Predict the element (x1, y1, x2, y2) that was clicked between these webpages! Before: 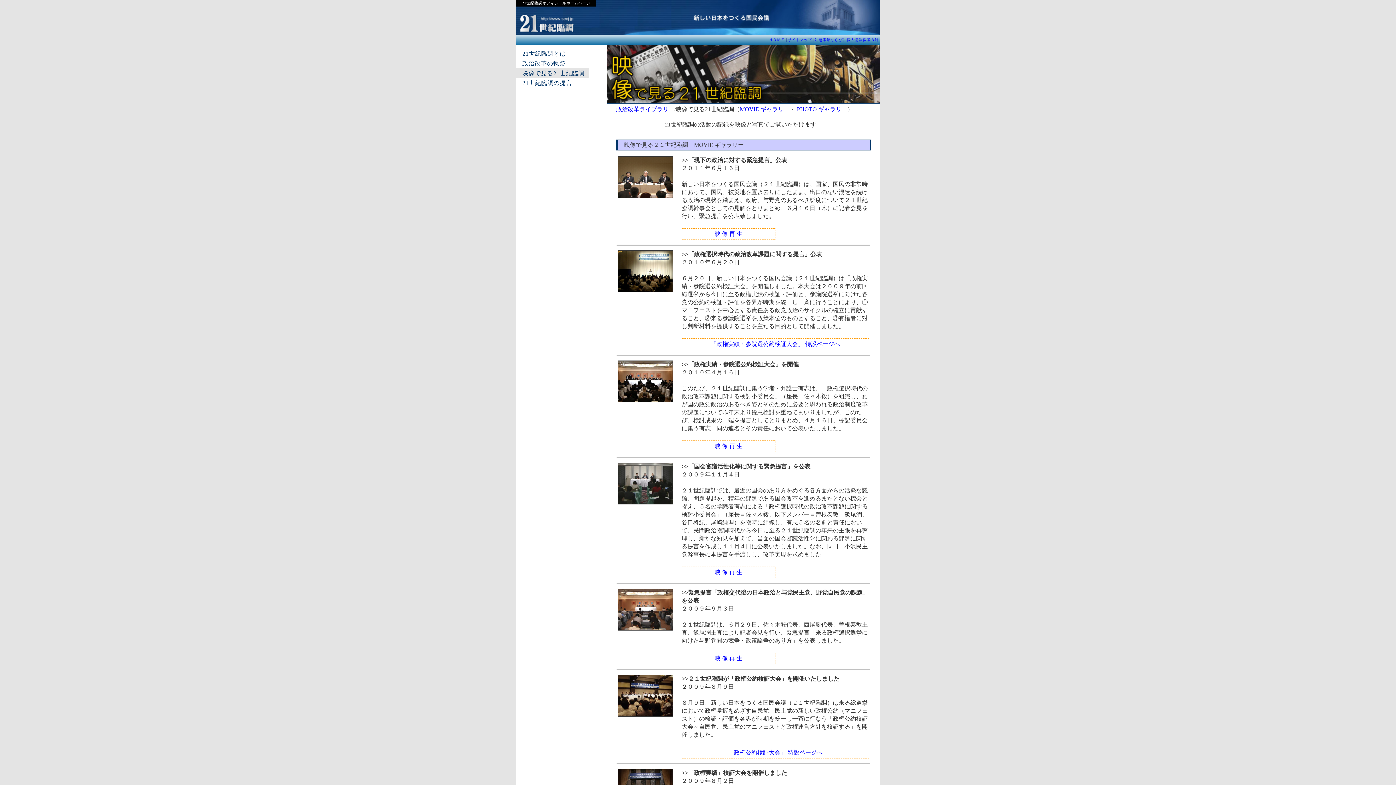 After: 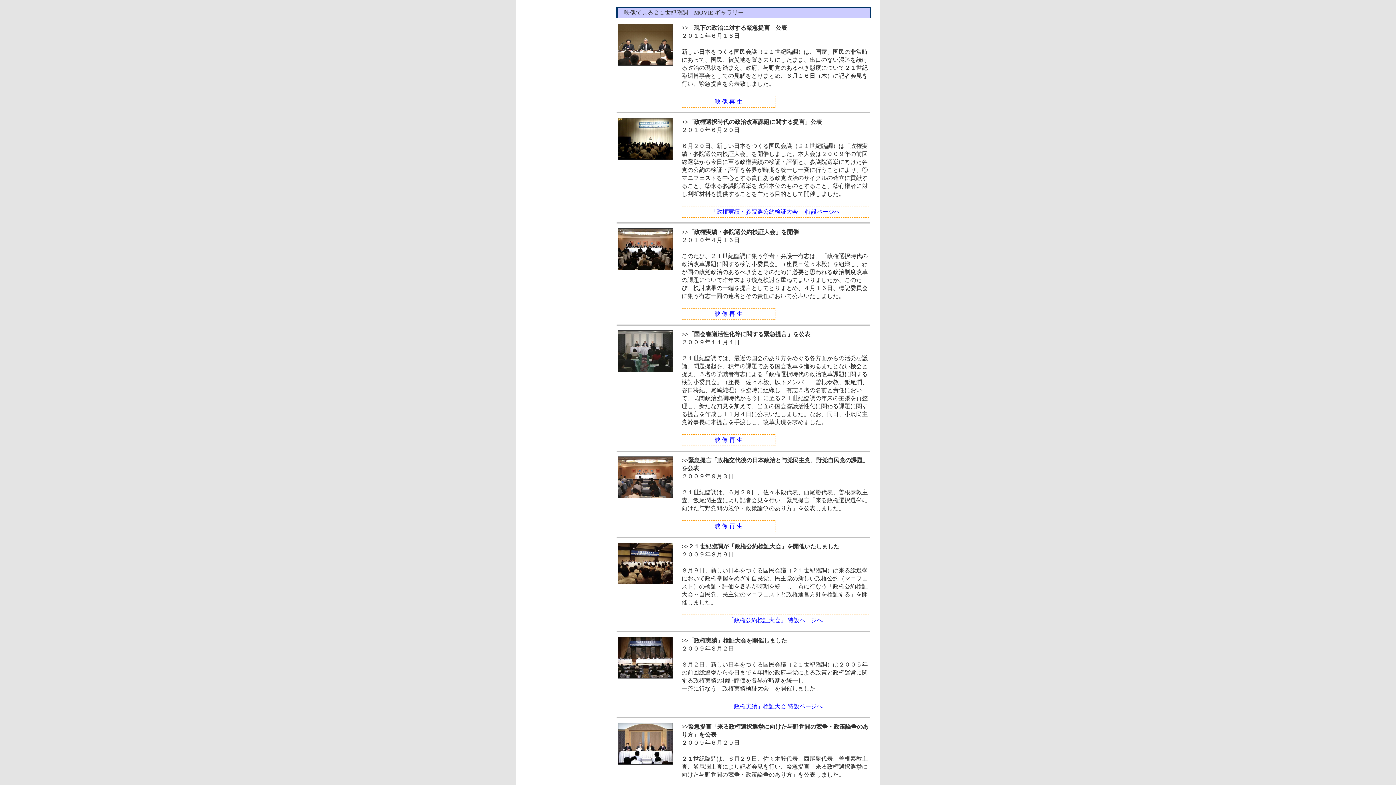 Action: bbox: (740, 106, 789, 112) label: MOVIE ギャラリー